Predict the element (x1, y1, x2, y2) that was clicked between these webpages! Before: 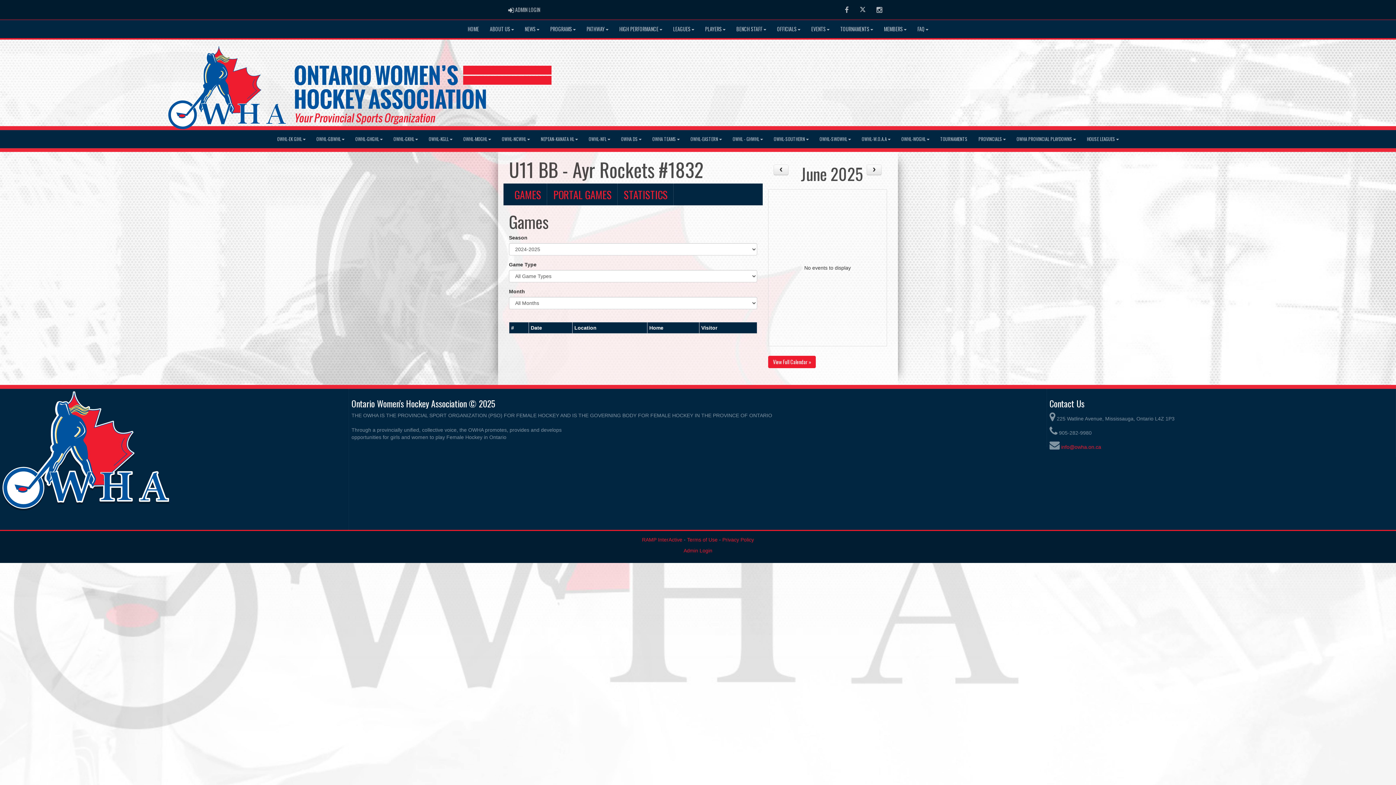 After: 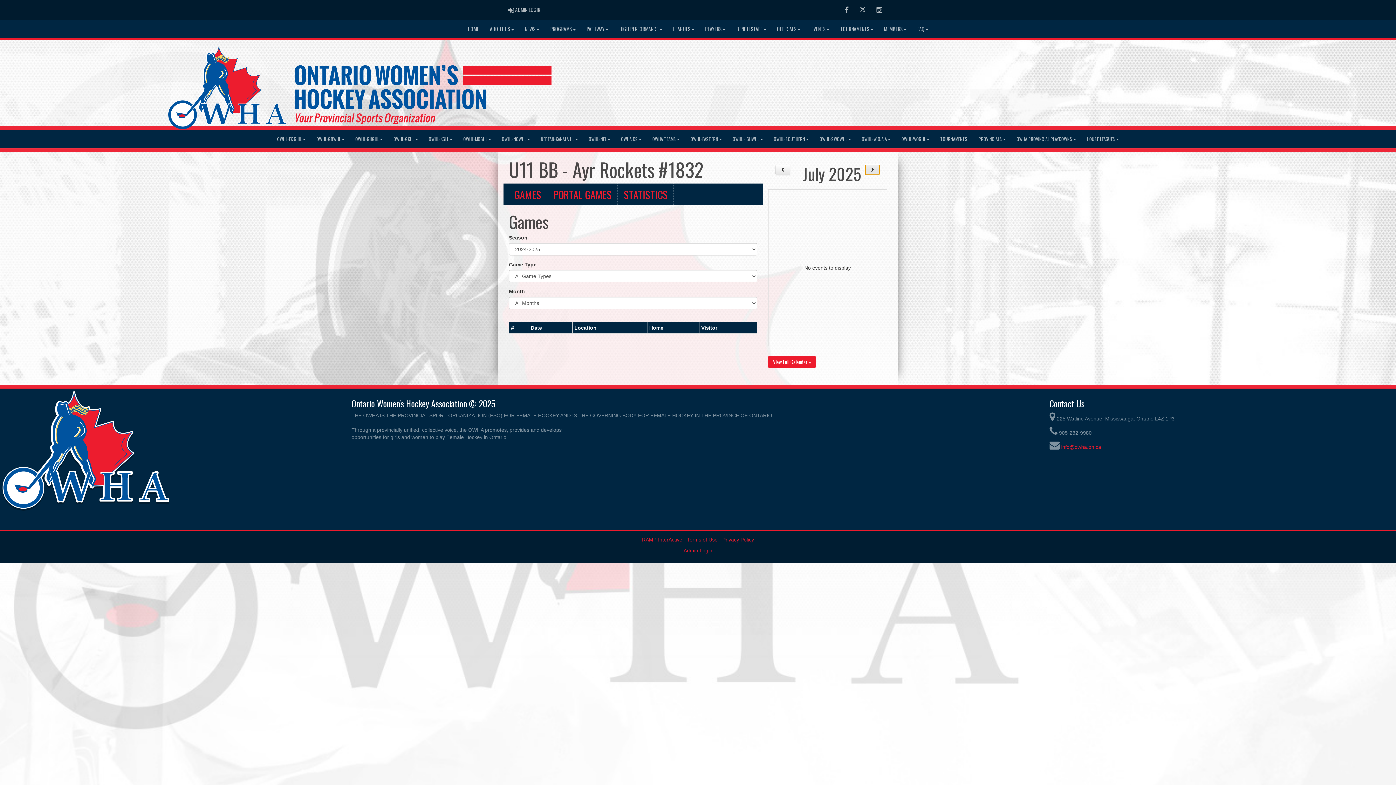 Action: bbox: (866, 164, 881, 175)